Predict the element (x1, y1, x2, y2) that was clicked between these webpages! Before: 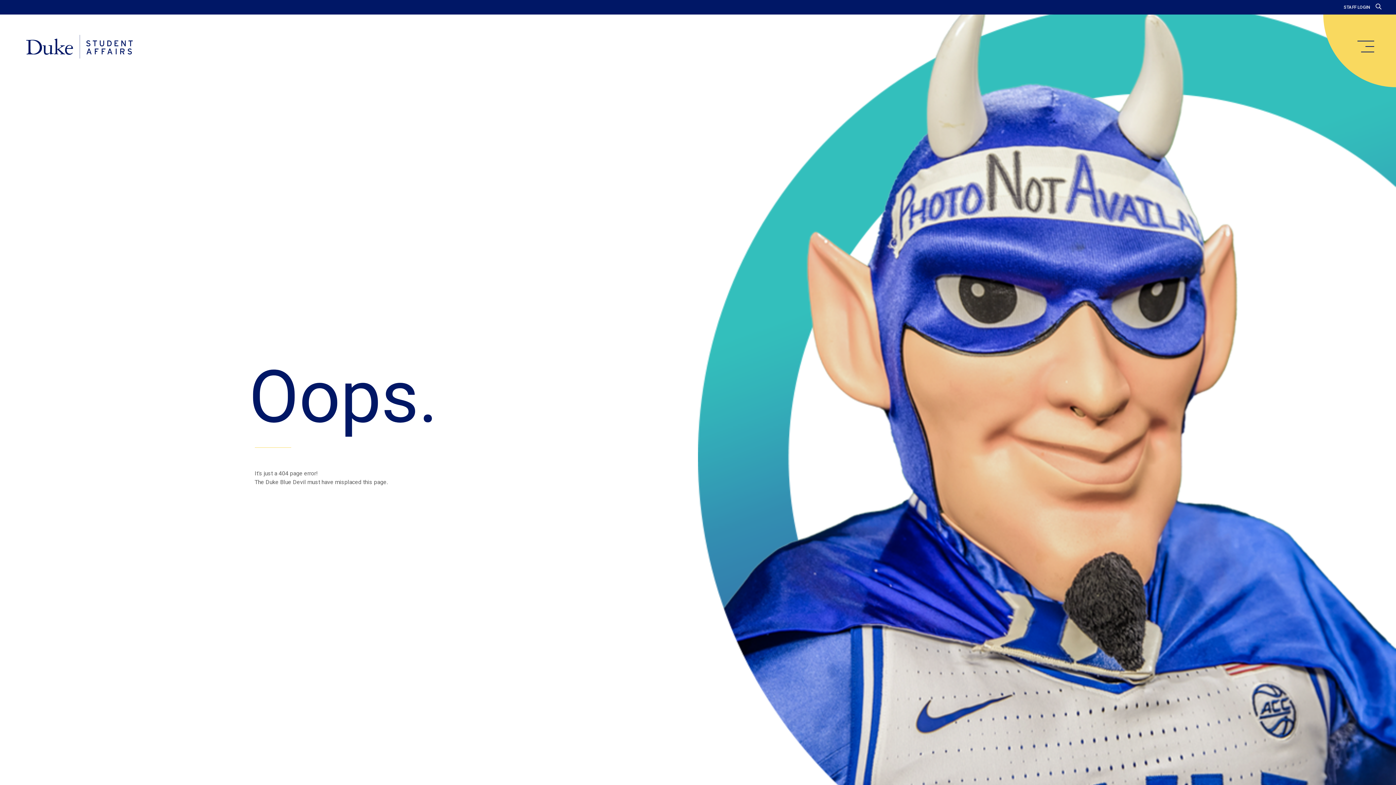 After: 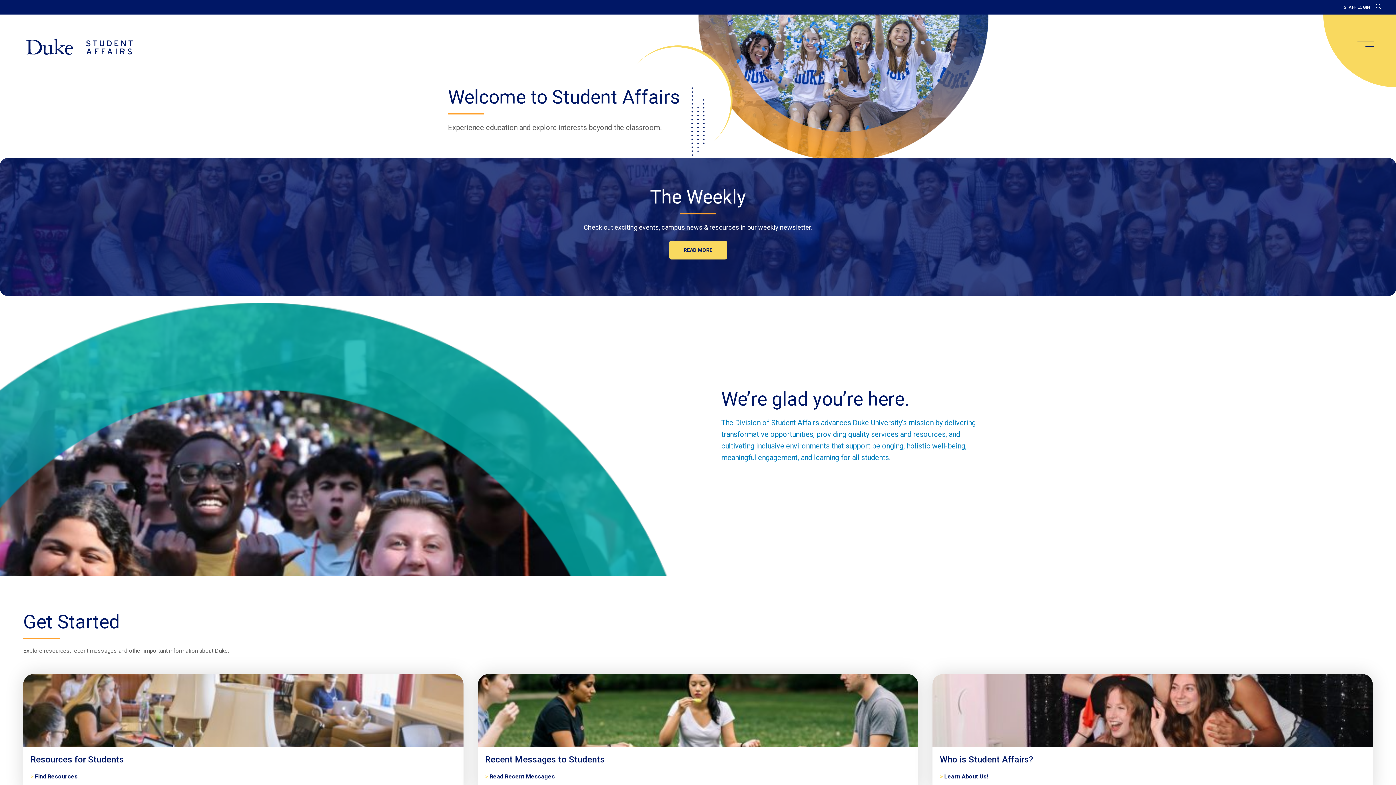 Action: bbox: (20, 34, 138, 59) label: Home